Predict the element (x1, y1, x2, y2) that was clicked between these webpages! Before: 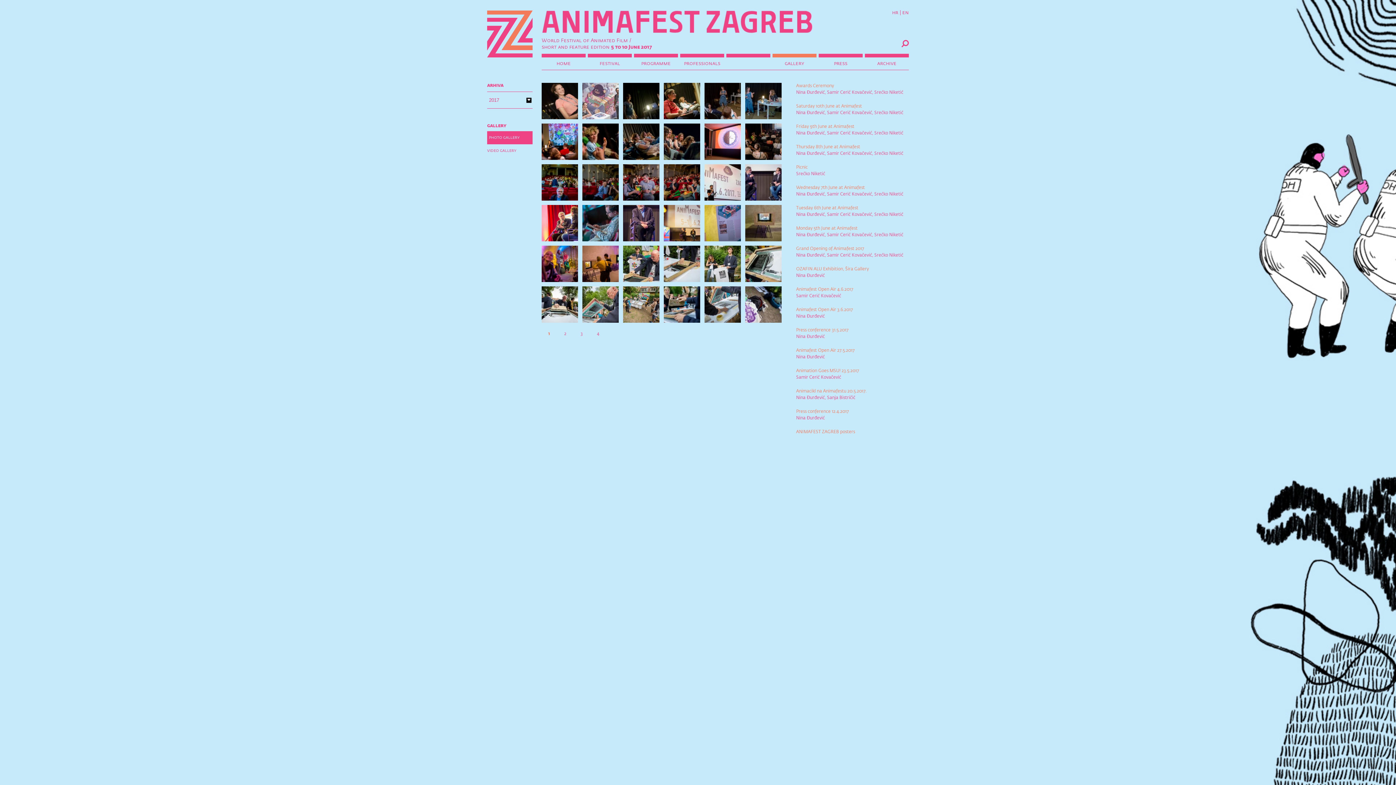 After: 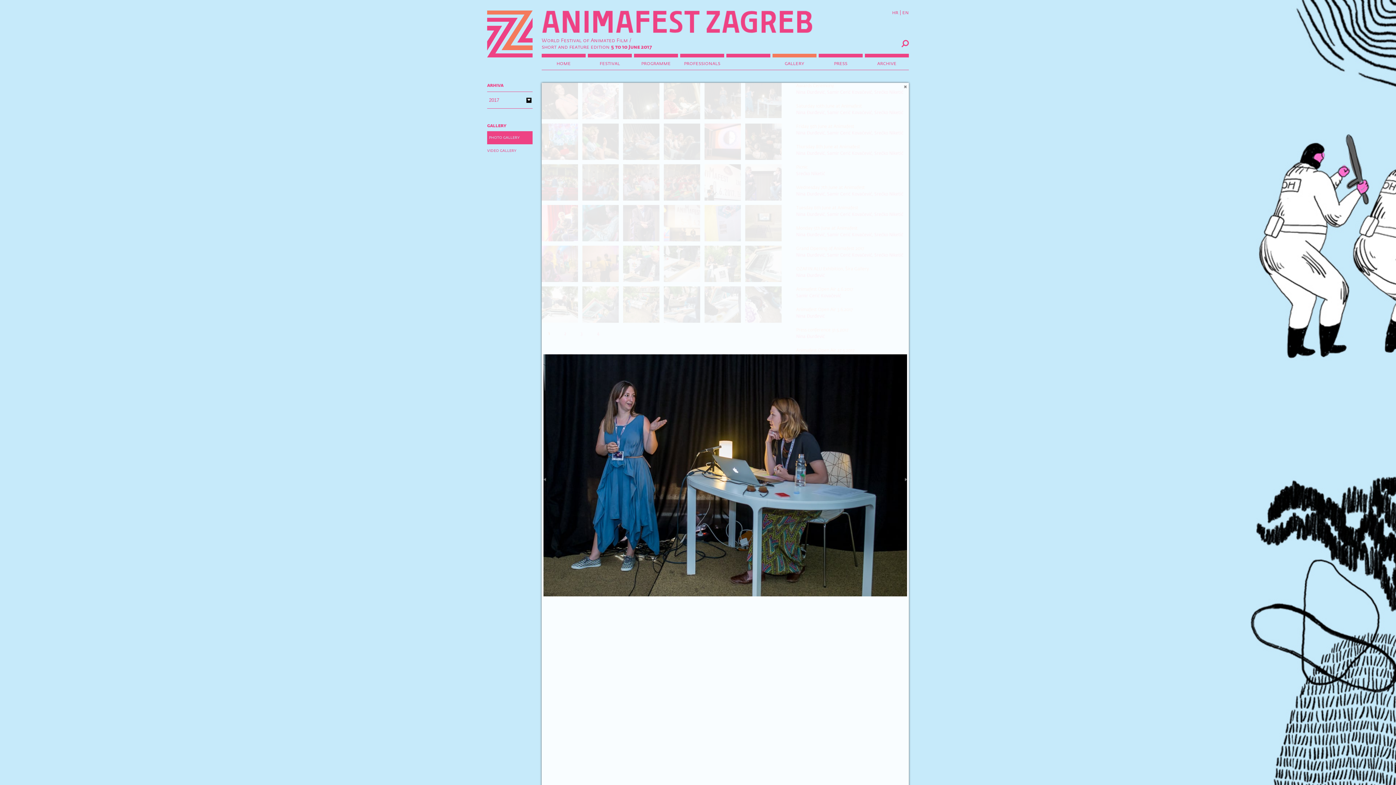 Action: bbox: (745, 116, 781, 120)